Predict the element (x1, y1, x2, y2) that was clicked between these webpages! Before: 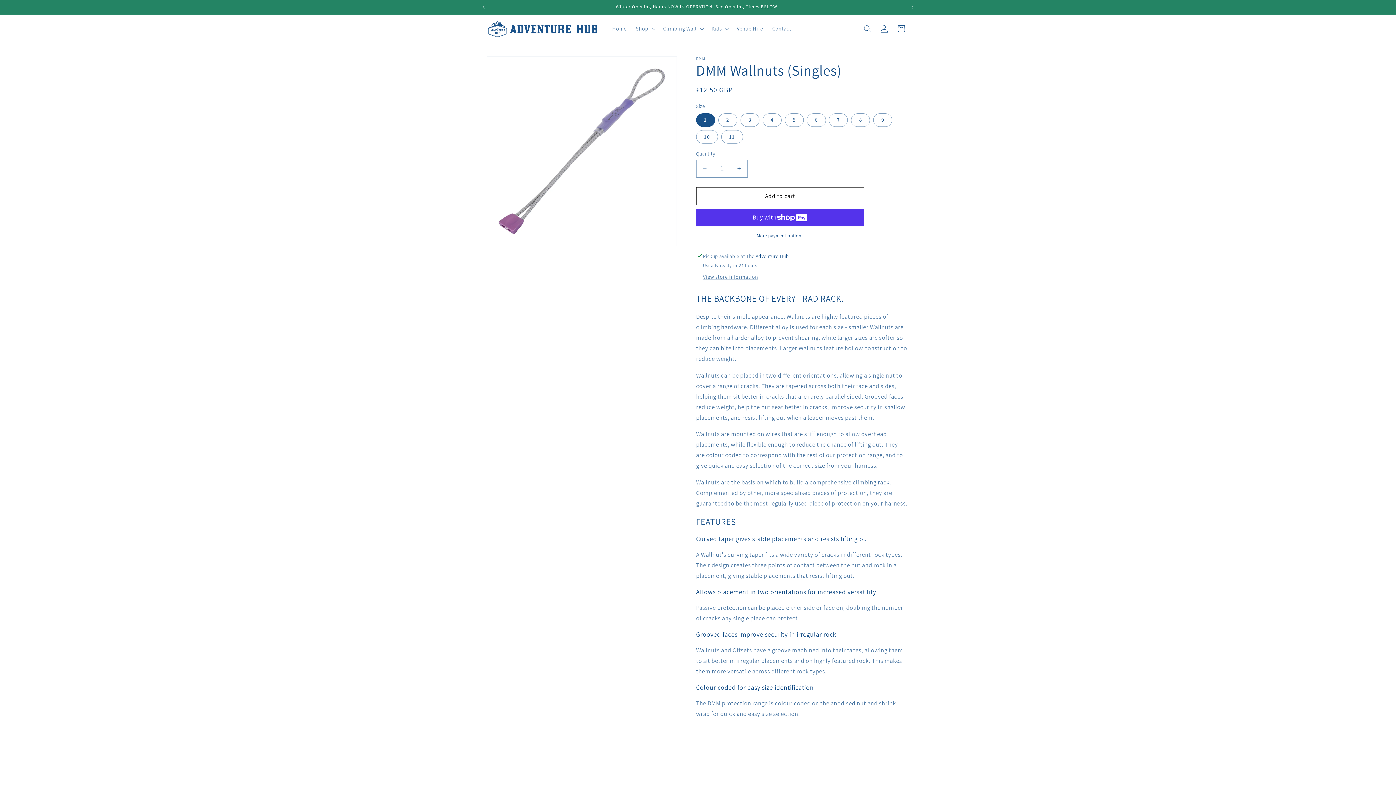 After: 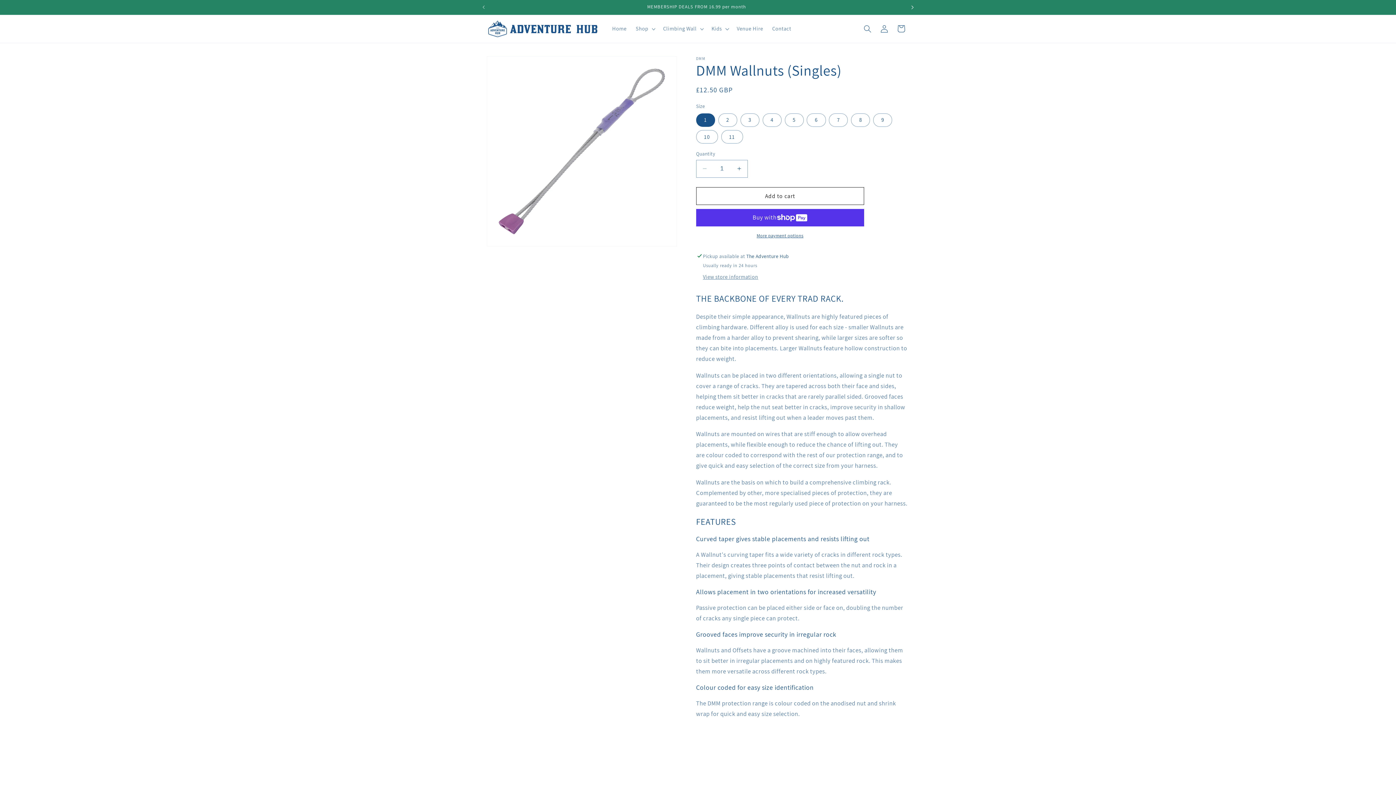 Action: bbox: (904, 0, 920, 14) label: Next announcement